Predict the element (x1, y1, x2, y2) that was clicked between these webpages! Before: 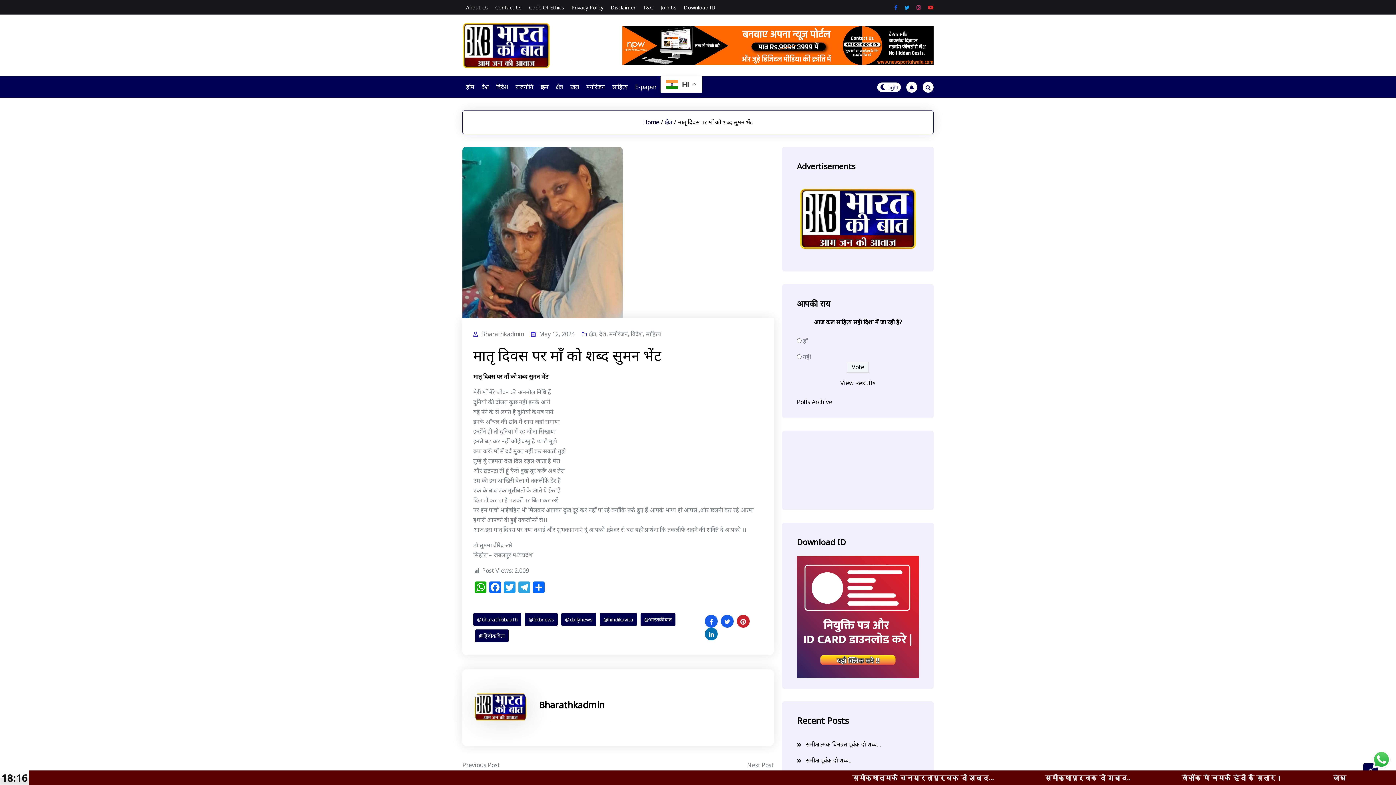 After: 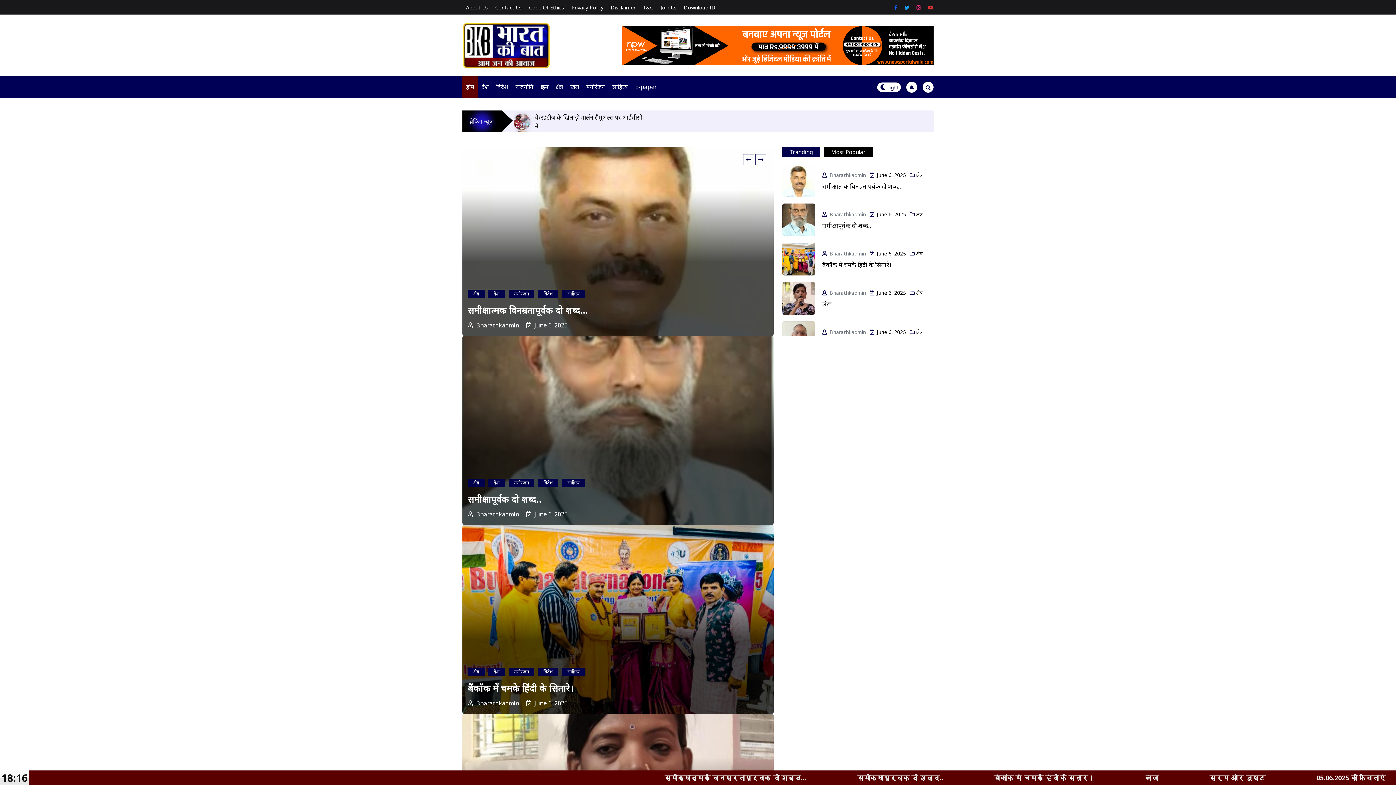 Action: label: Home bbox: (643, 117, 659, 127)